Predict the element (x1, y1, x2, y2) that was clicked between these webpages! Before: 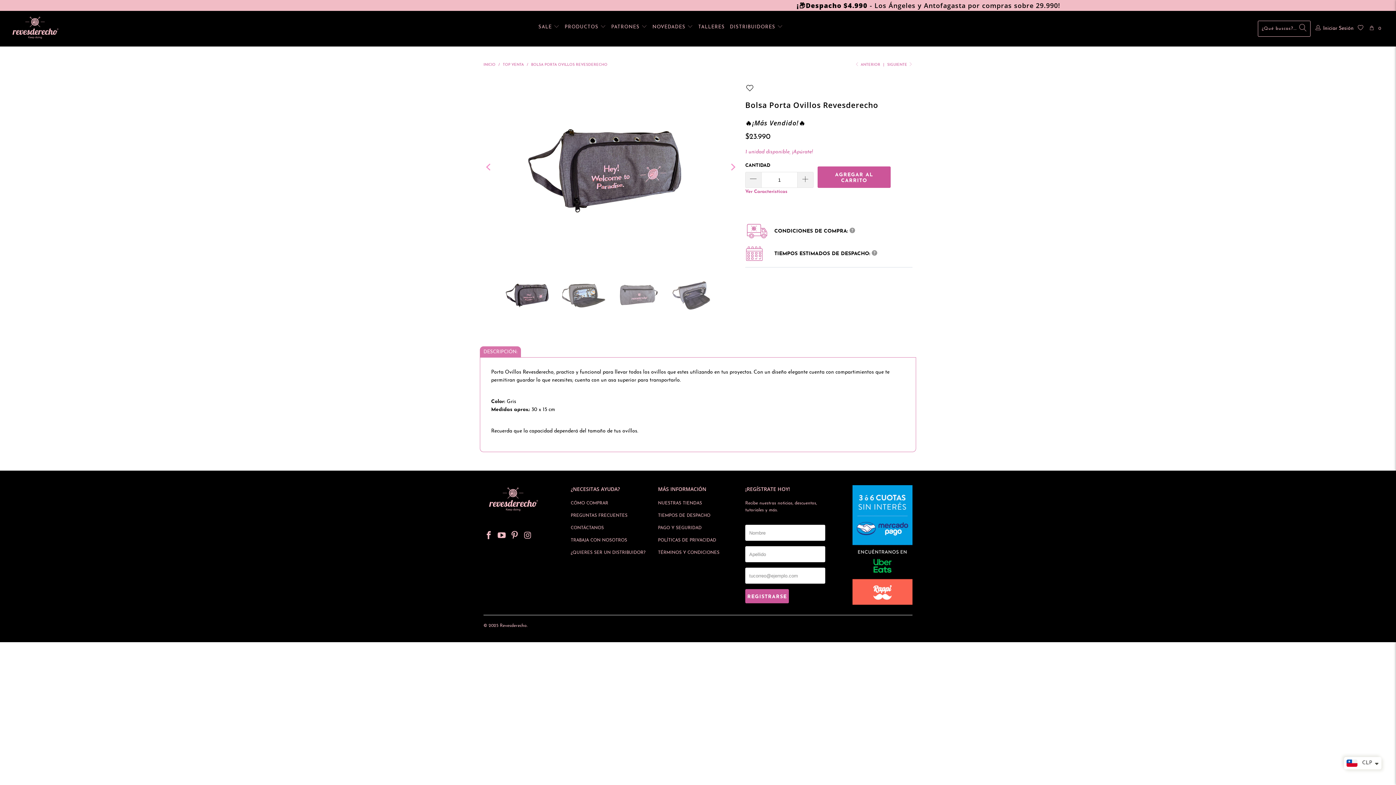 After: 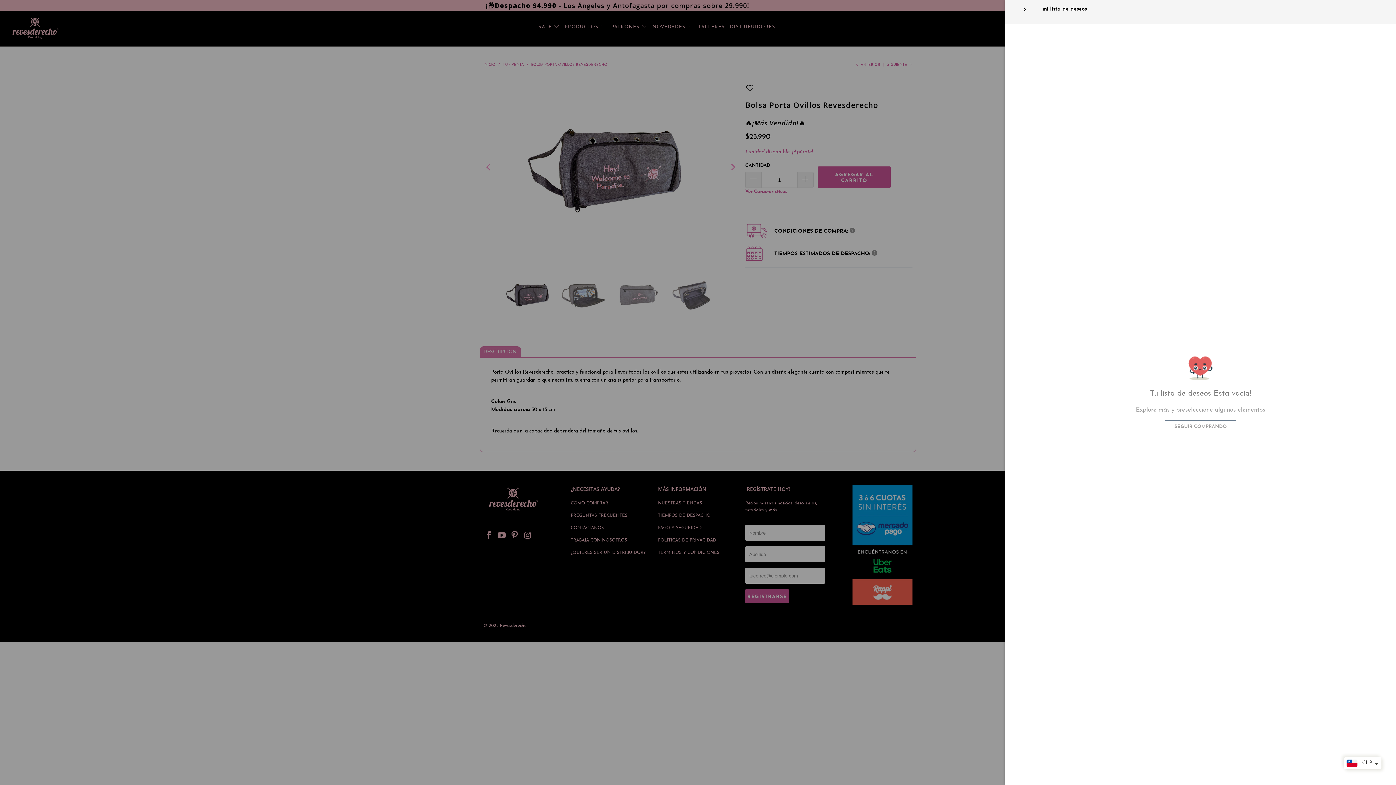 Action: bbox: (1358, 24, 1361, 32)